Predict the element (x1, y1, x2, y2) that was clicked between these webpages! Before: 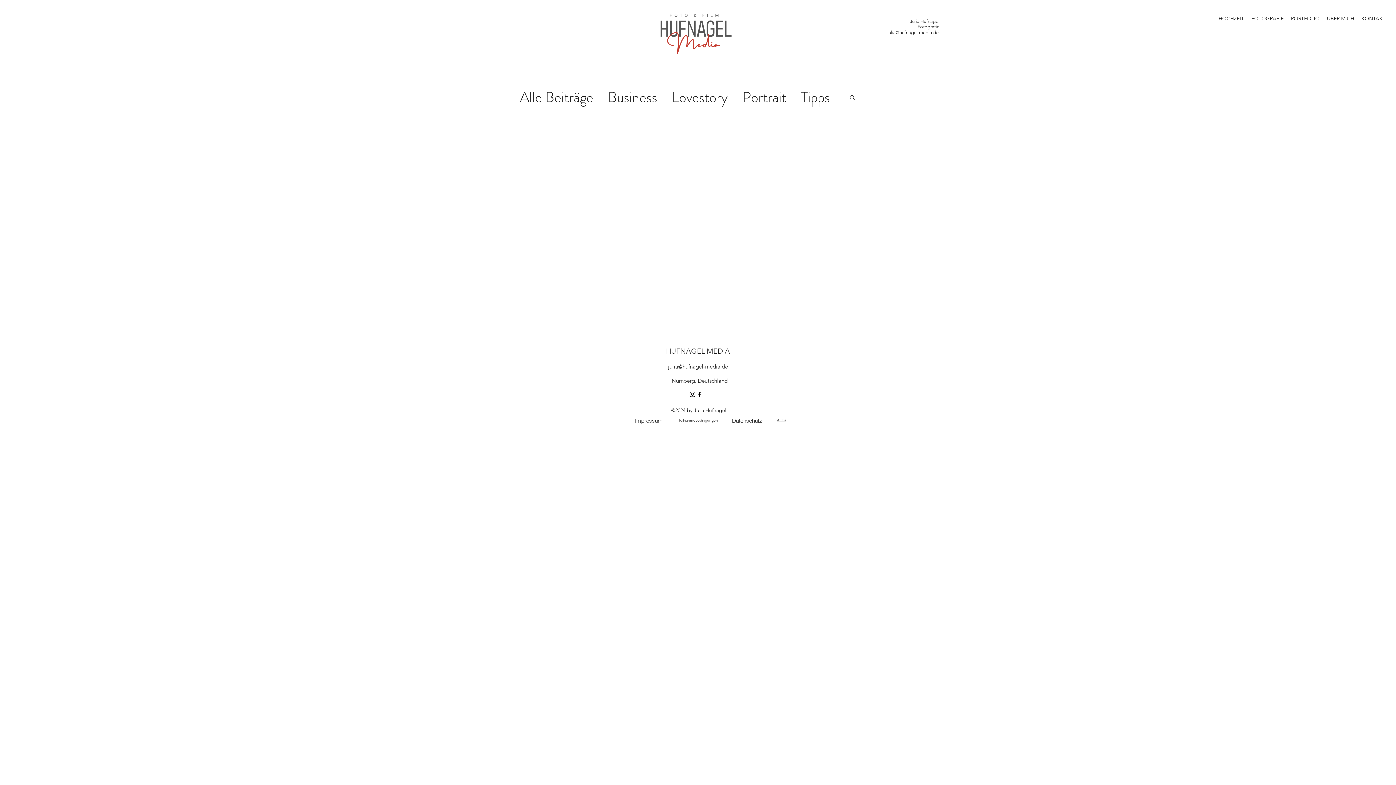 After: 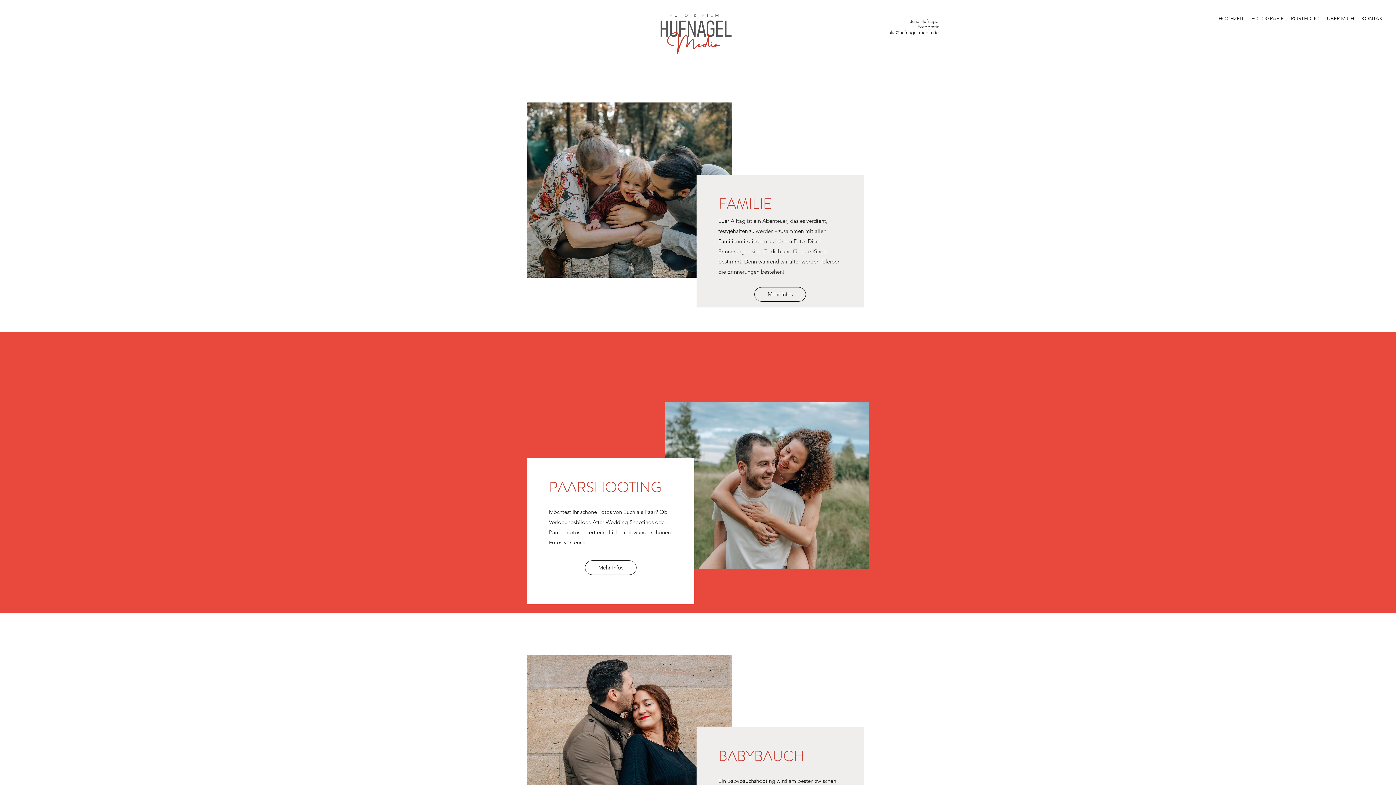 Action: label: FOTOGRAFIE bbox: (1248, 13, 1287, 24)